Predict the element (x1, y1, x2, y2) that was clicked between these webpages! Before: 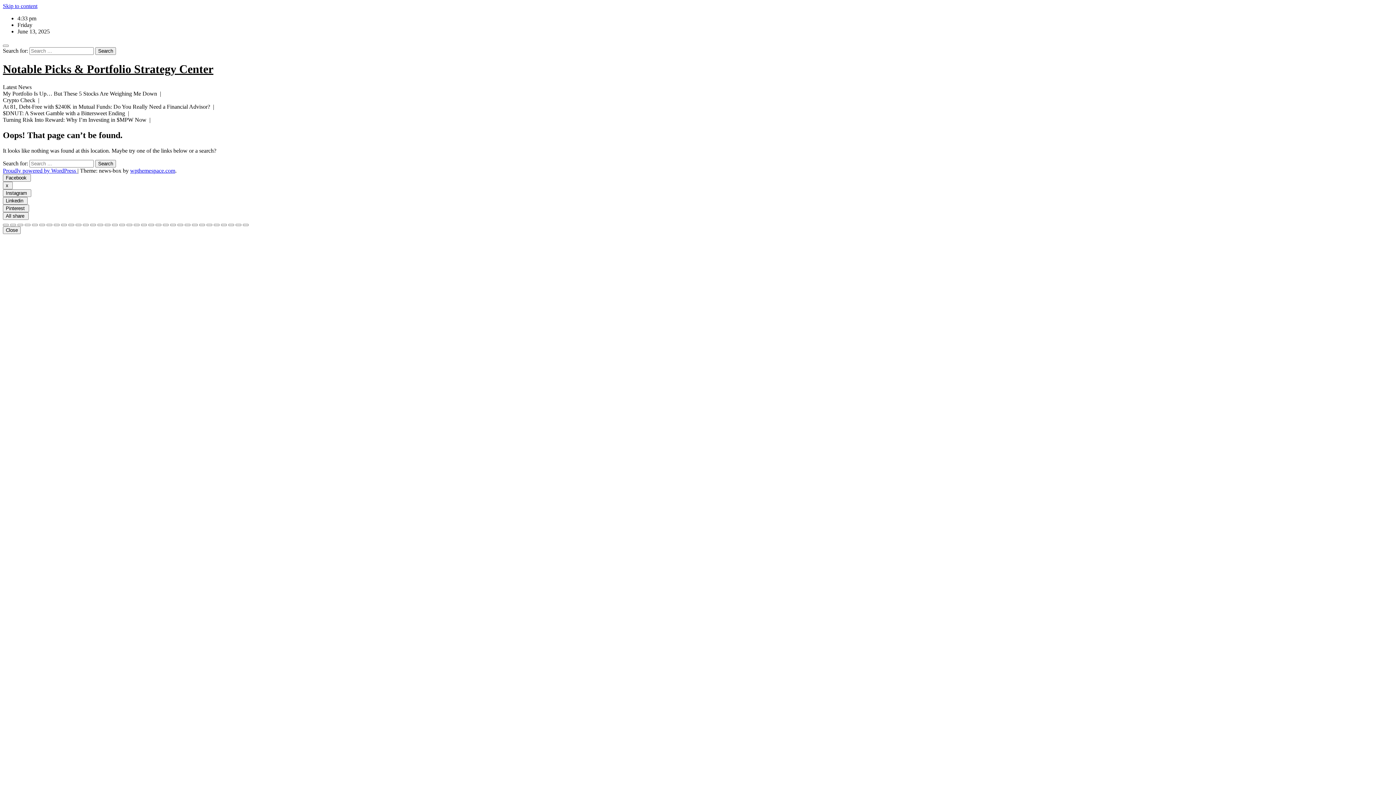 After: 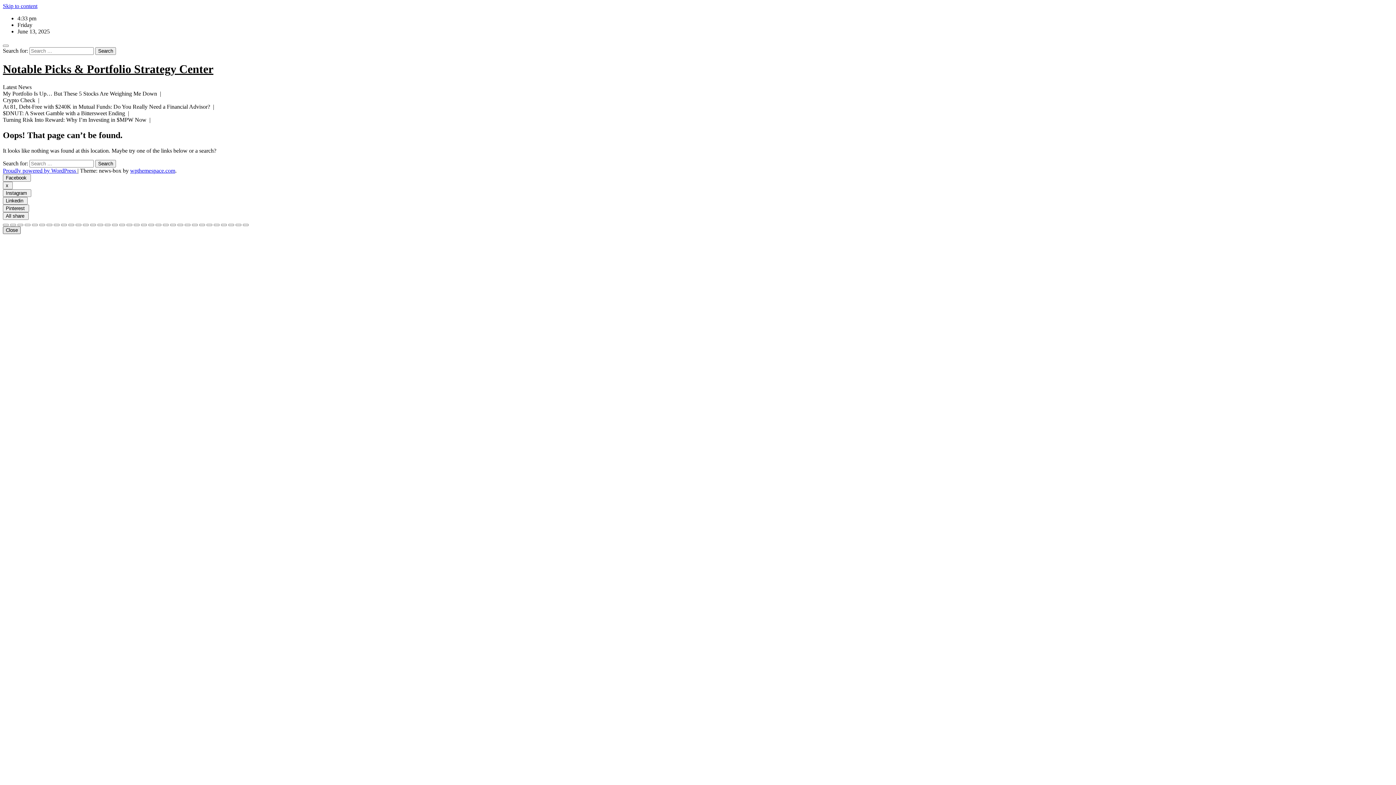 Action: bbox: (2, 226, 20, 234) label: Close